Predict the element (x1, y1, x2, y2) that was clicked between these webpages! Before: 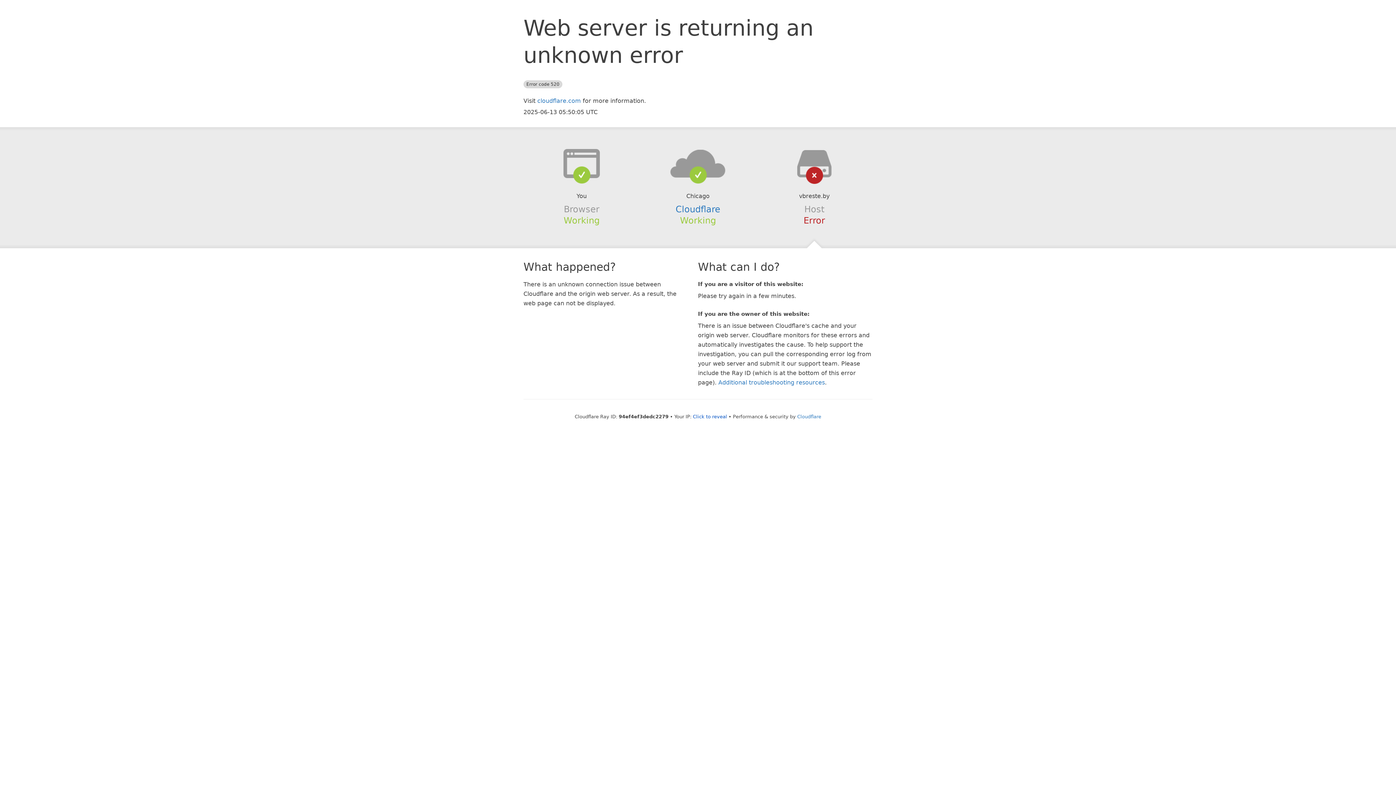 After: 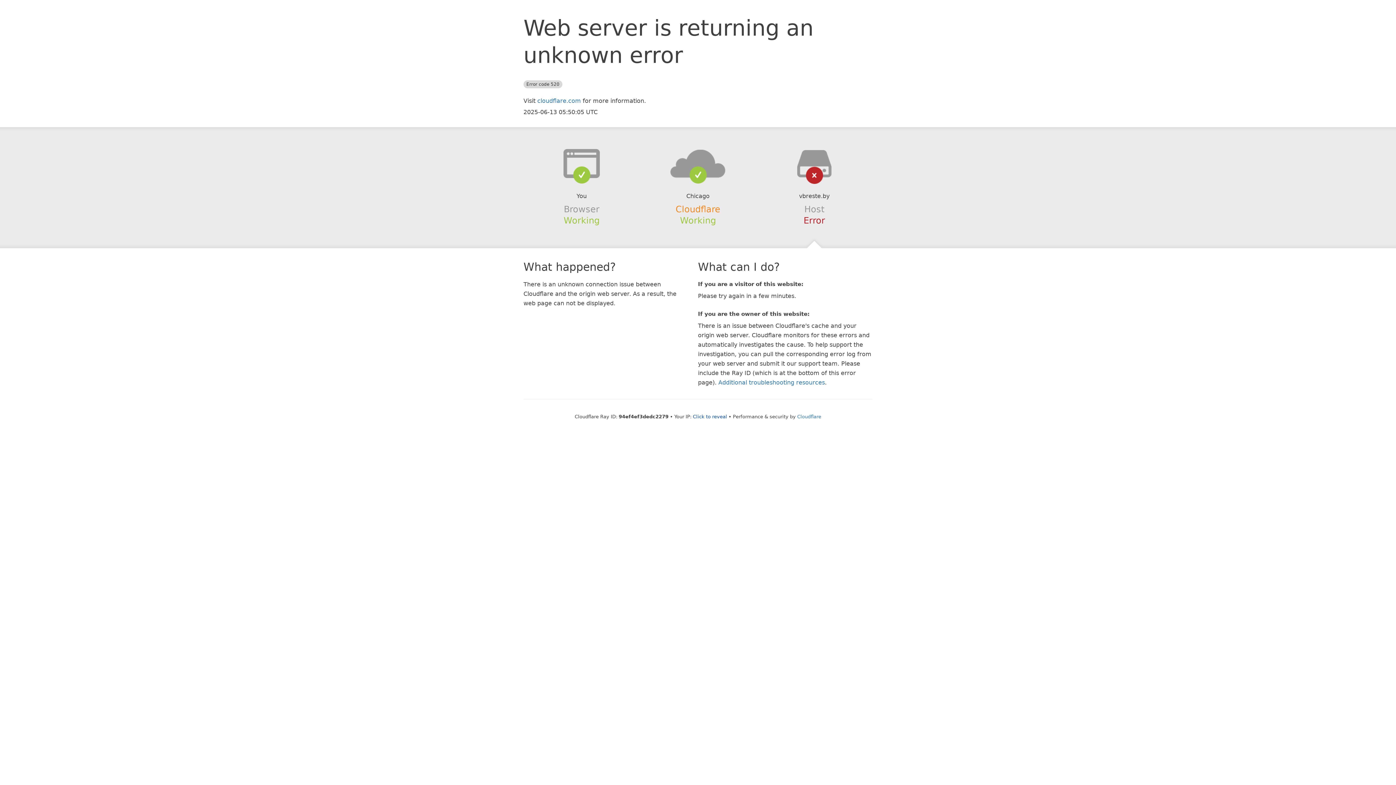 Action: label: Cloudflare bbox: (675, 204, 720, 214)